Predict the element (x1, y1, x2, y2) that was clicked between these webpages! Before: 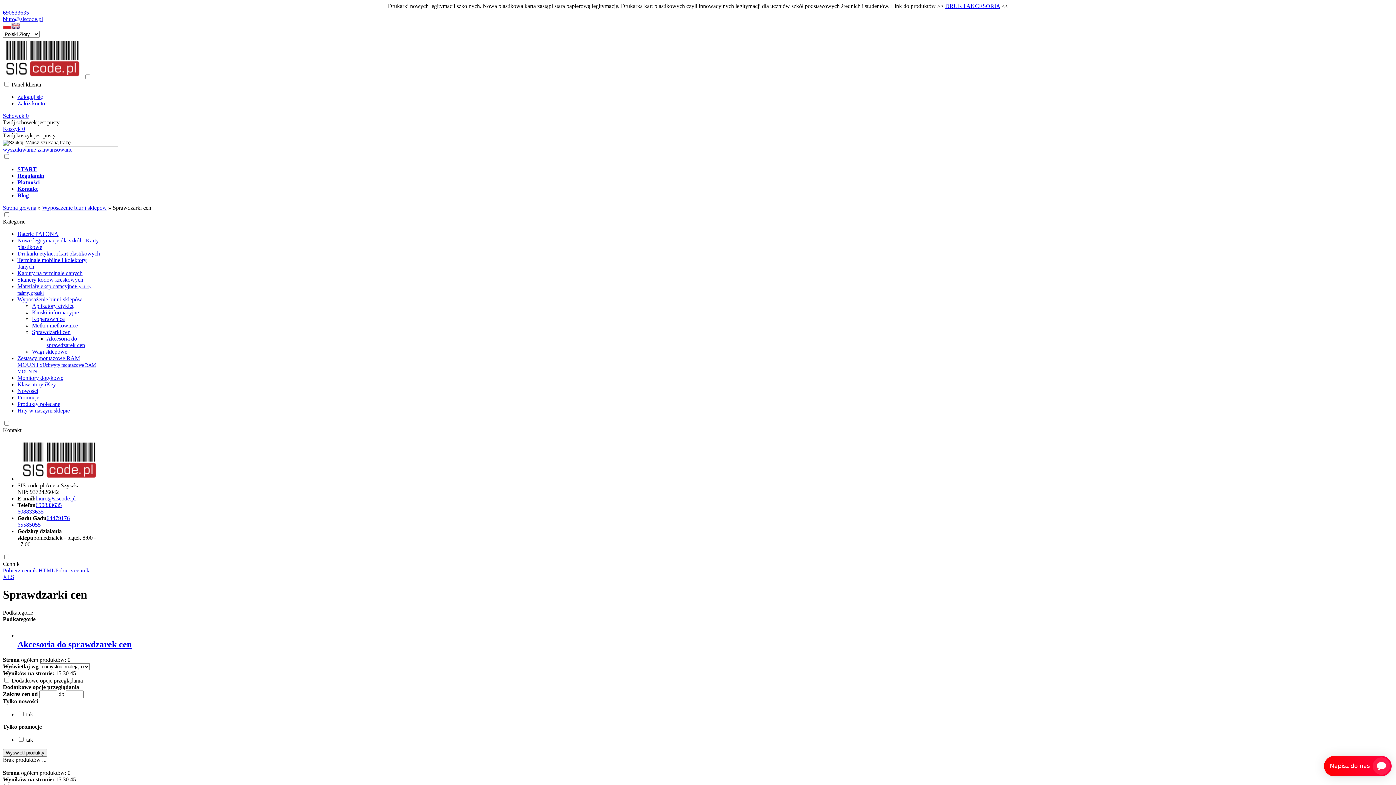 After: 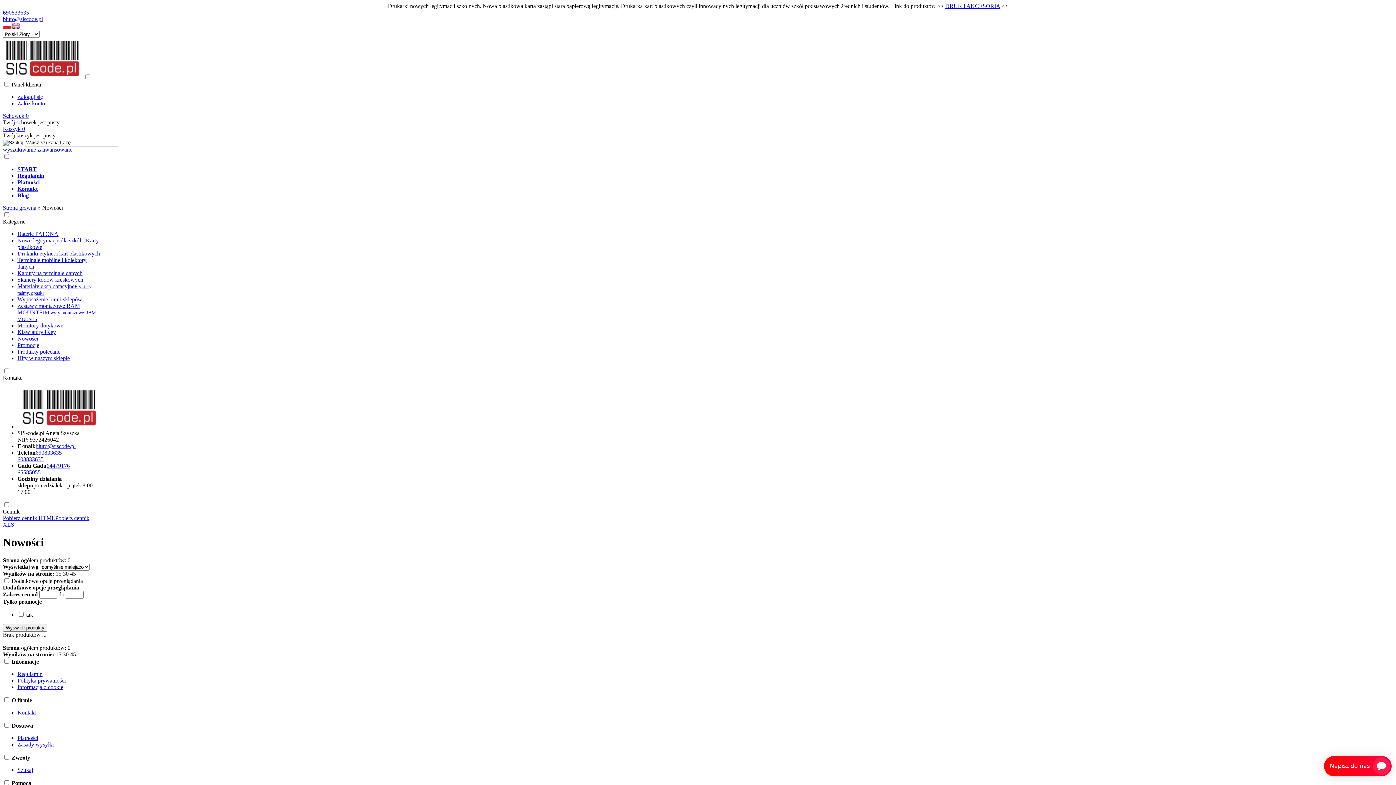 Action: bbox: (17, 388, 38, 394) label: Nowości